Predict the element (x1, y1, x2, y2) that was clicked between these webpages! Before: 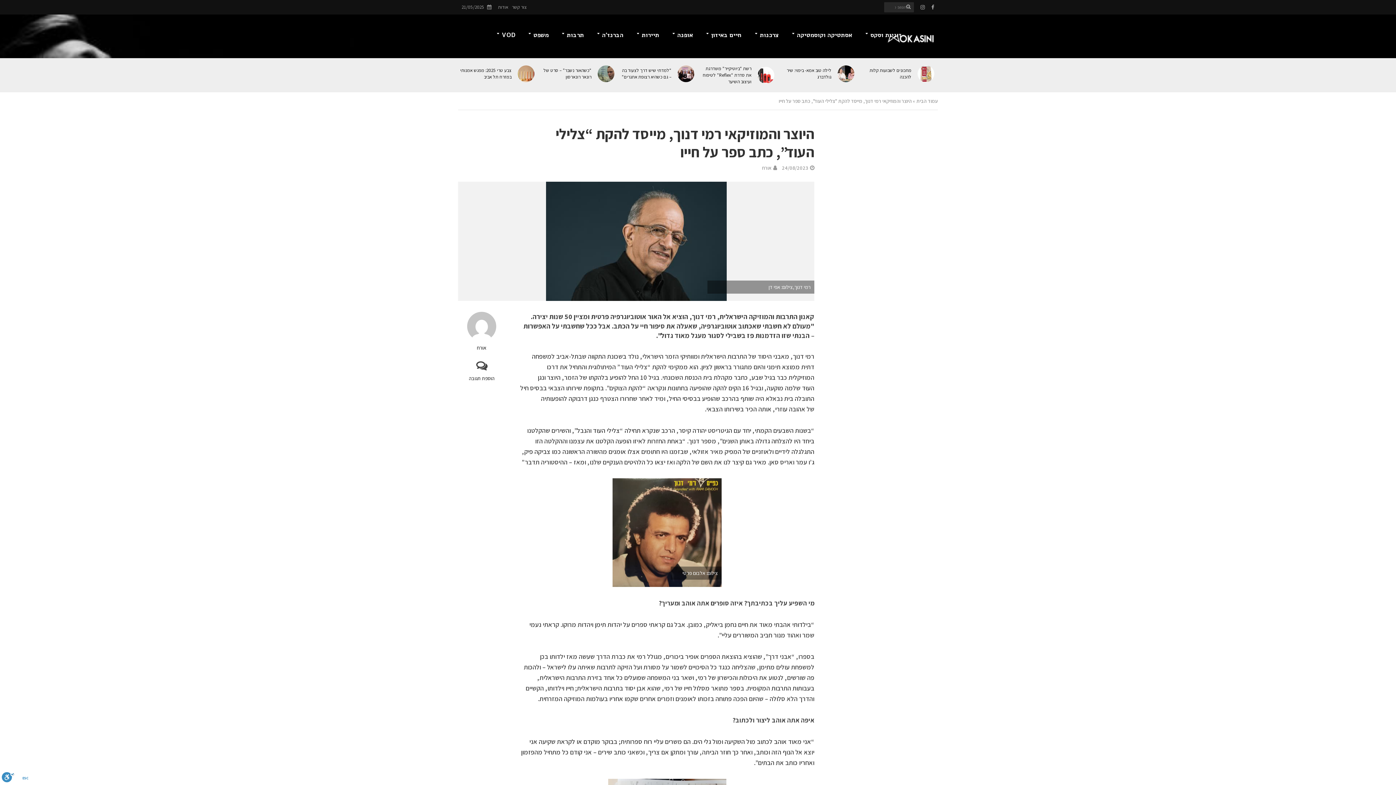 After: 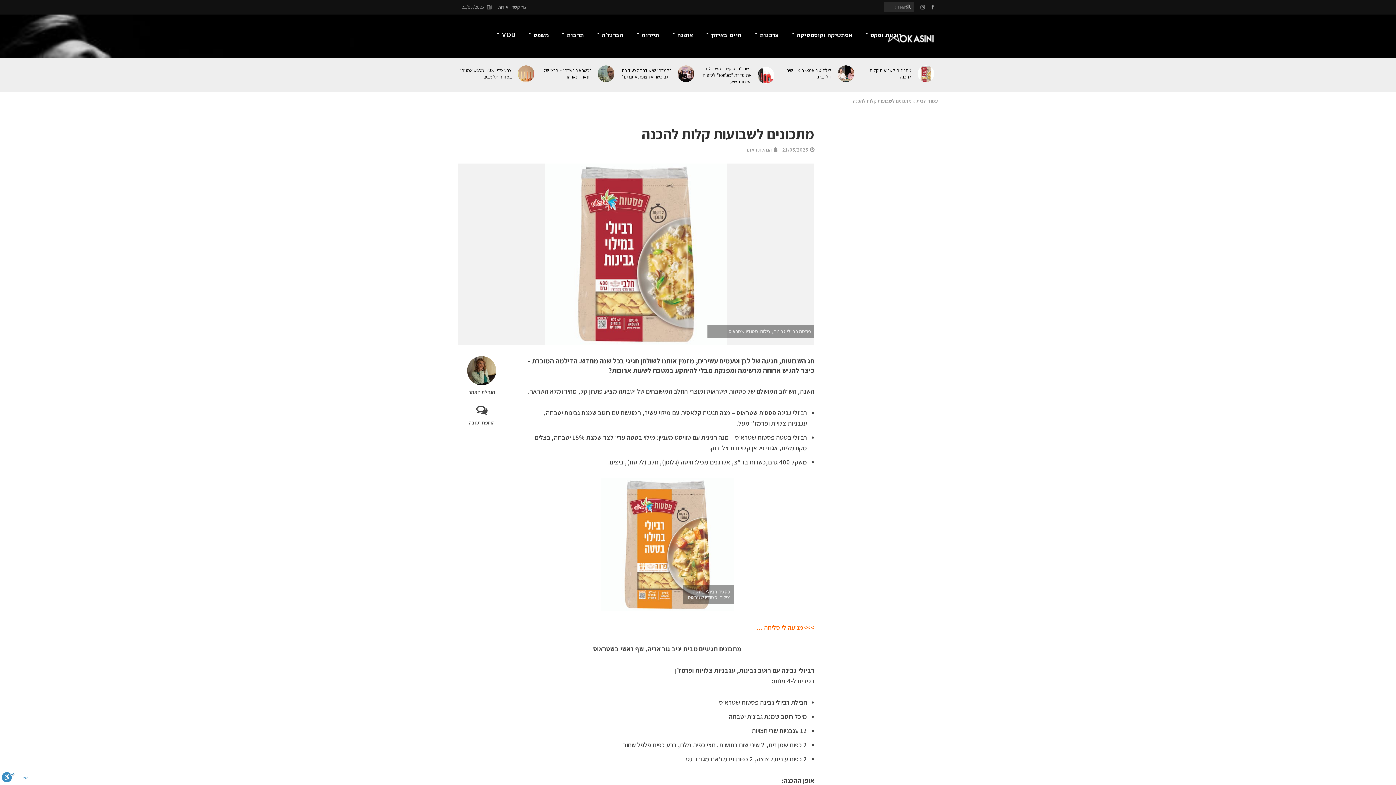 Action: bbox: (859, 67, 911, 80) label: מתכונים לשבועות קלות להכנה